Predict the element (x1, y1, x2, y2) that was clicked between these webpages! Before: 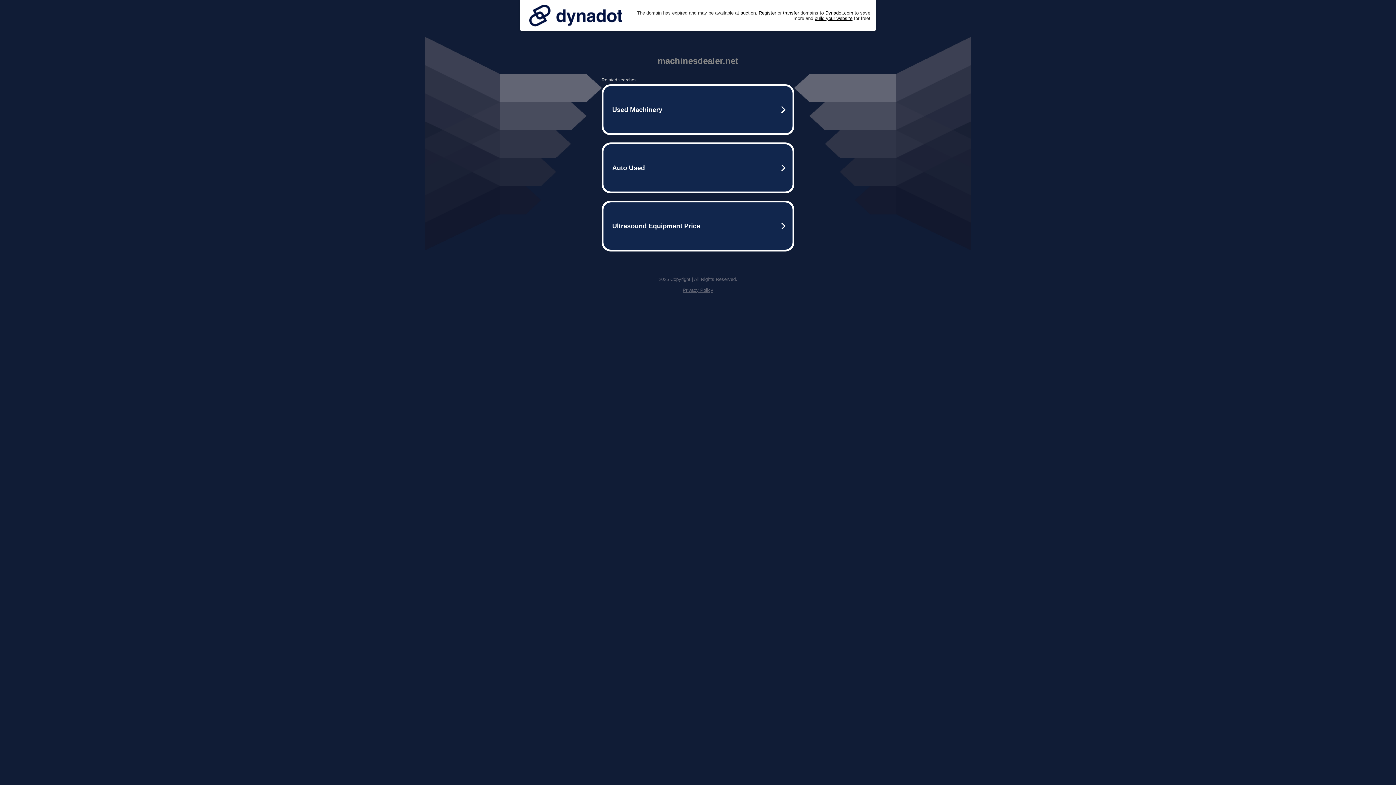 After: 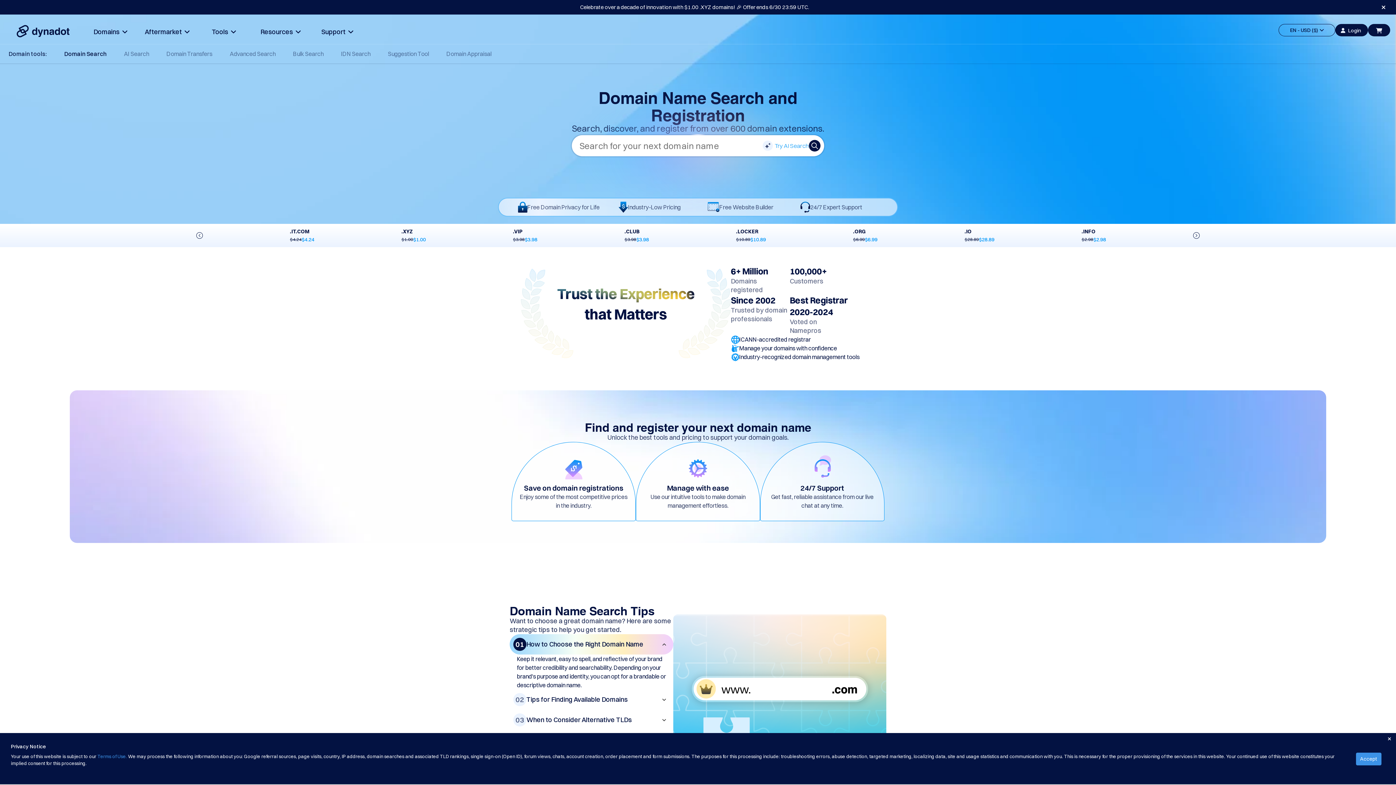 Action: label: Register bbox: (758, 10, 776, 15)